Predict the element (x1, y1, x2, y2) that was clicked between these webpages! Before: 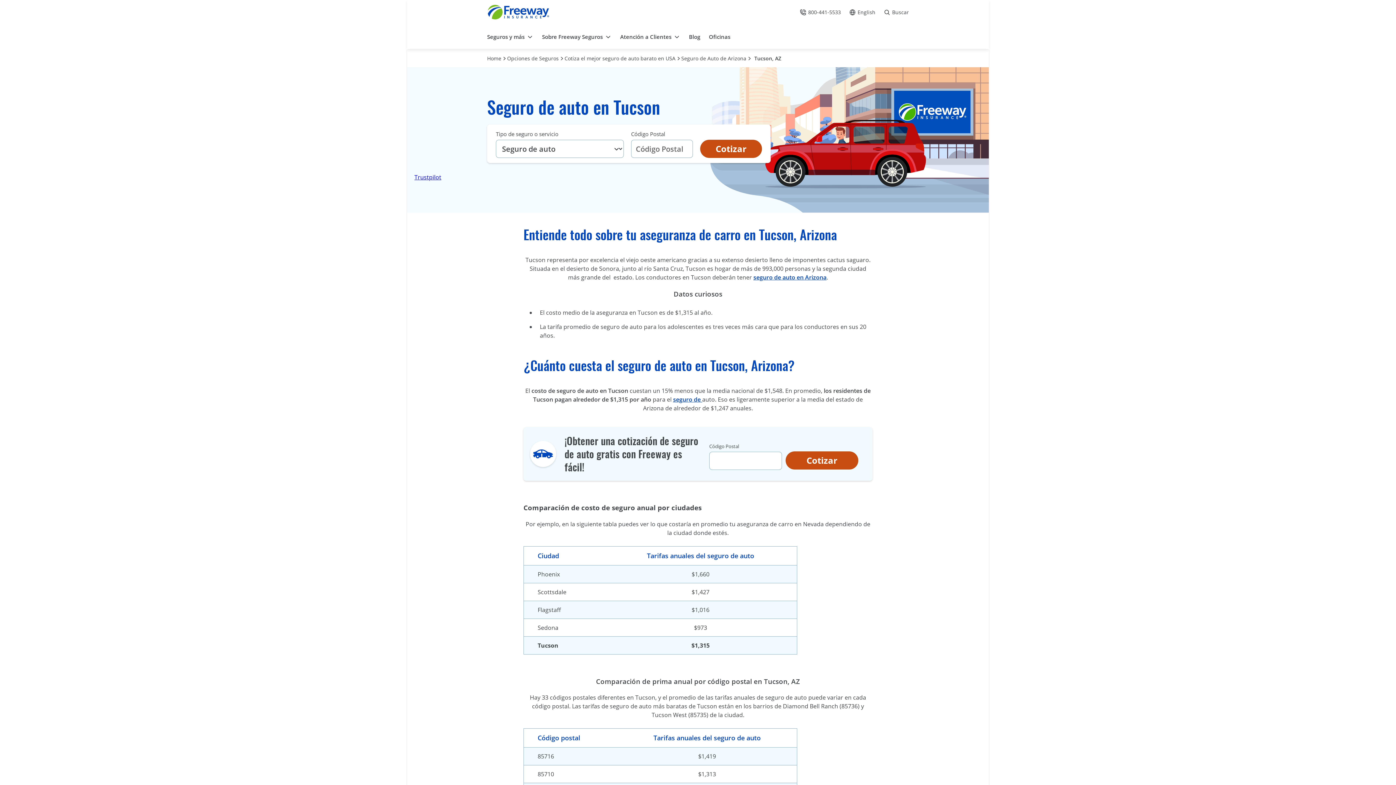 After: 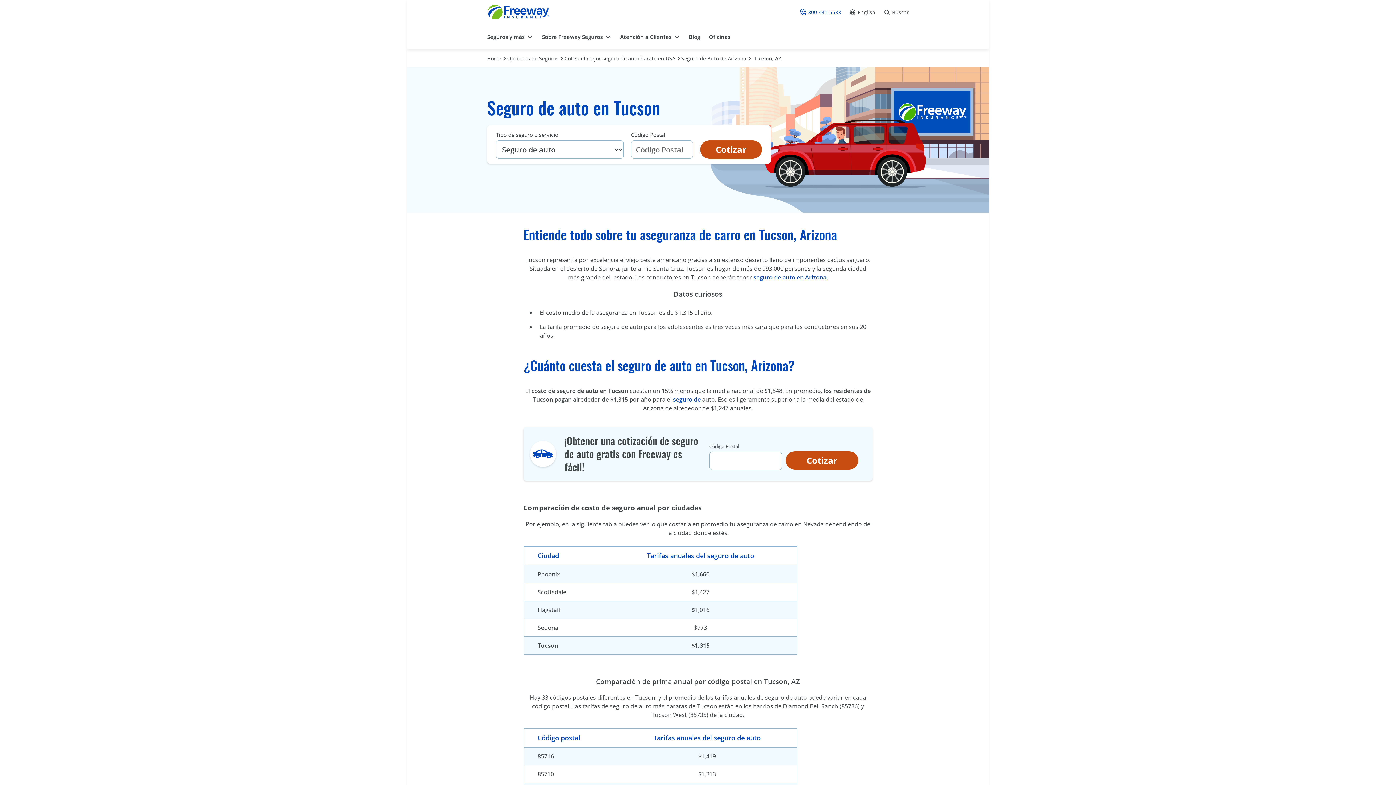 Action: label: Llámenos
800-441-5533 bbox: (800, 9, 841, 15)